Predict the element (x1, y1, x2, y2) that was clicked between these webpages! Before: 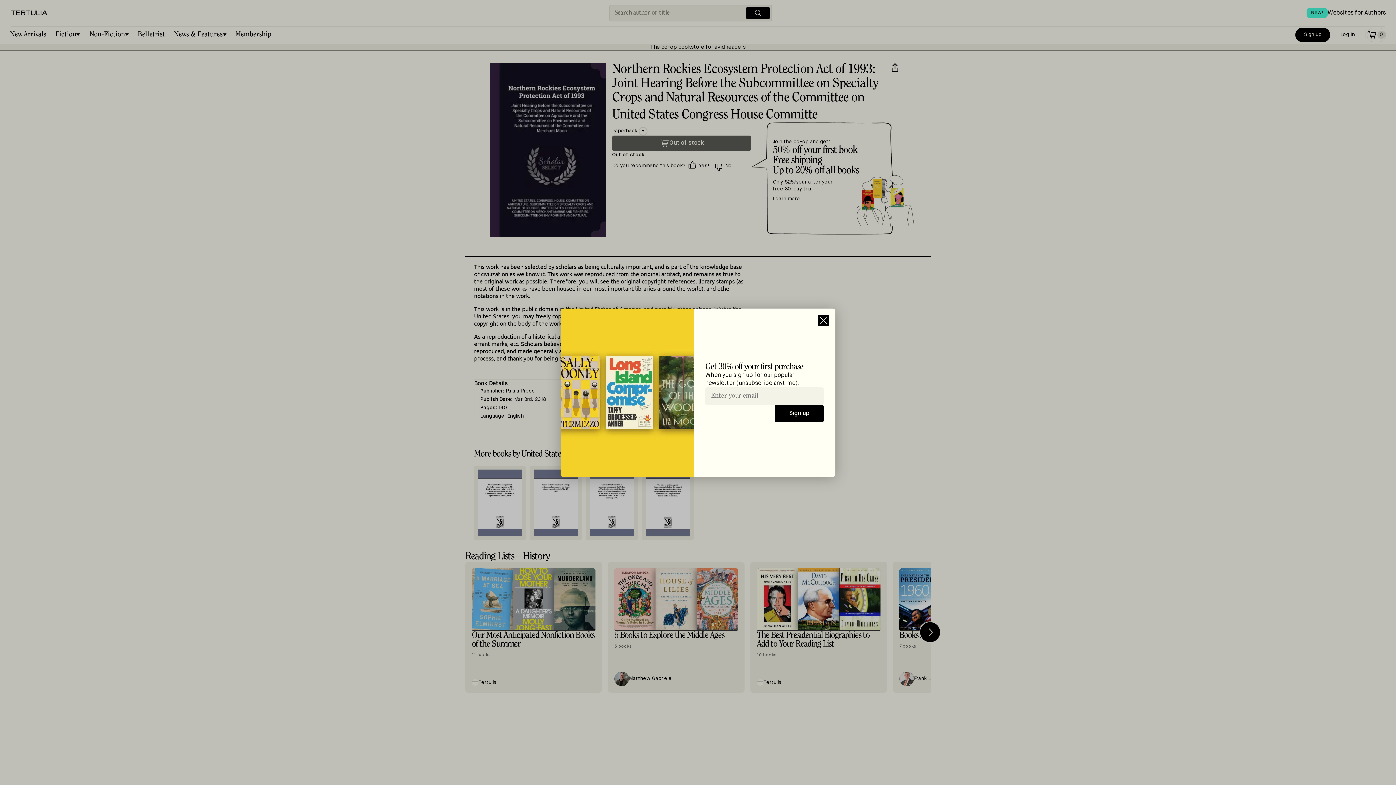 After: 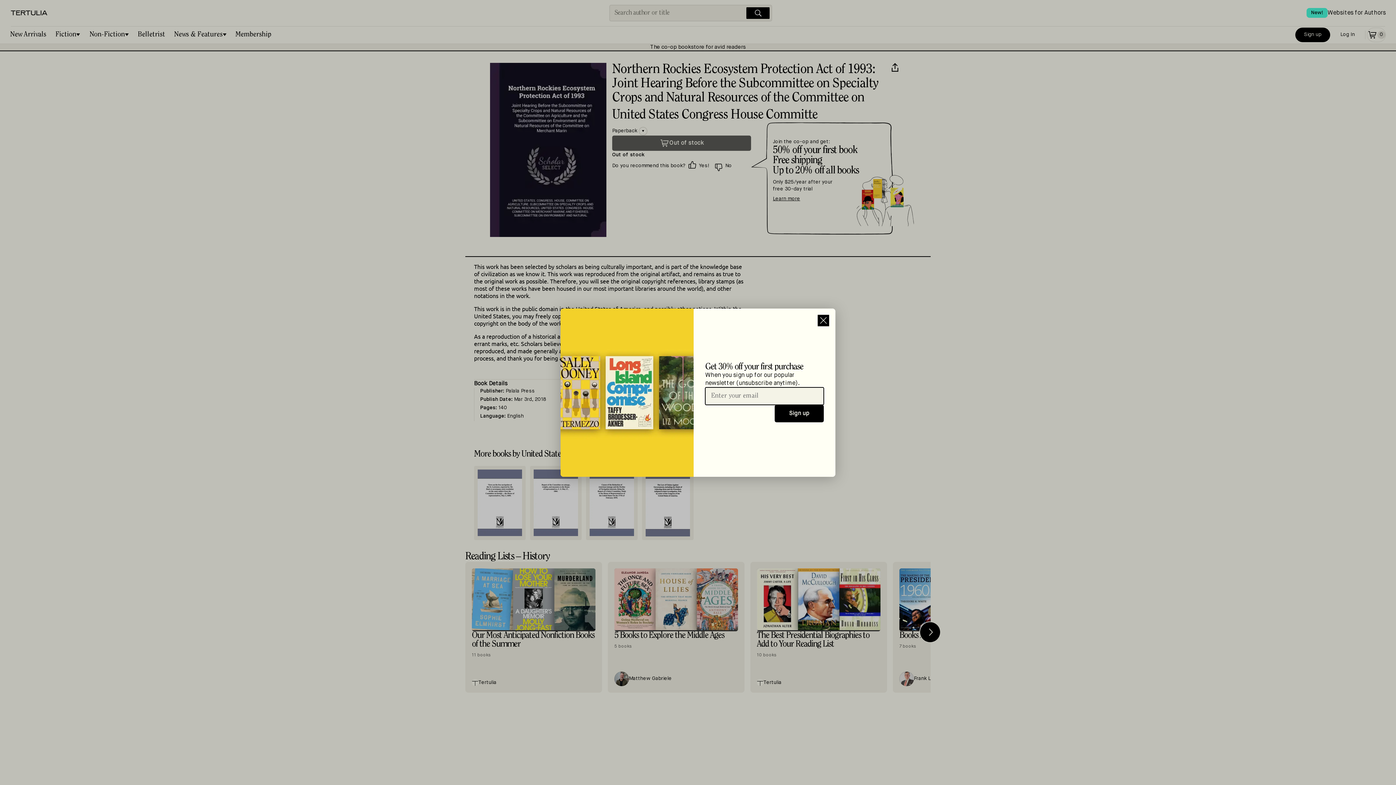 Action: bbox: (774, 405, 824, 422) label: Sign up